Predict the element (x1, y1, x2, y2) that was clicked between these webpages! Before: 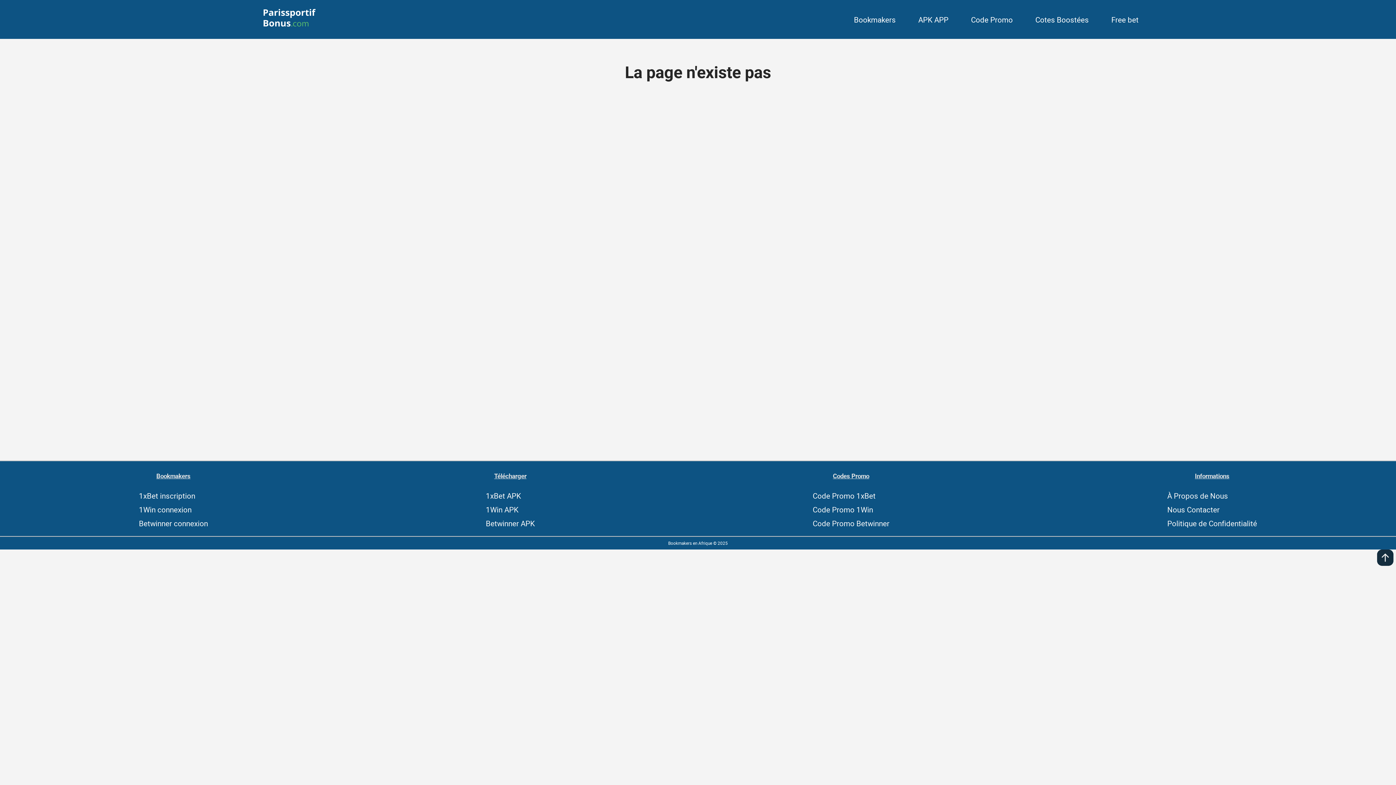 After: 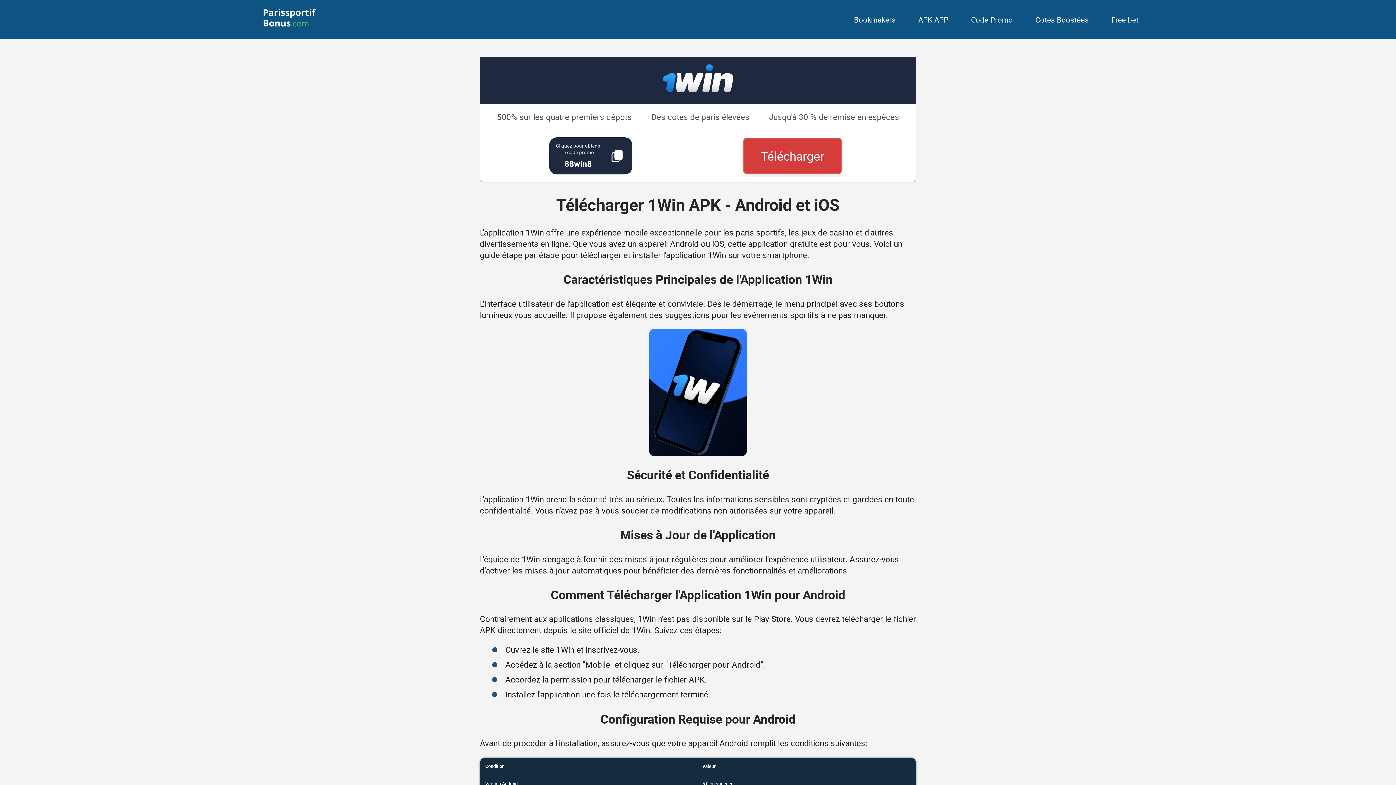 Action: bbox: (485, 504, 518, 514) label: 1Win APK